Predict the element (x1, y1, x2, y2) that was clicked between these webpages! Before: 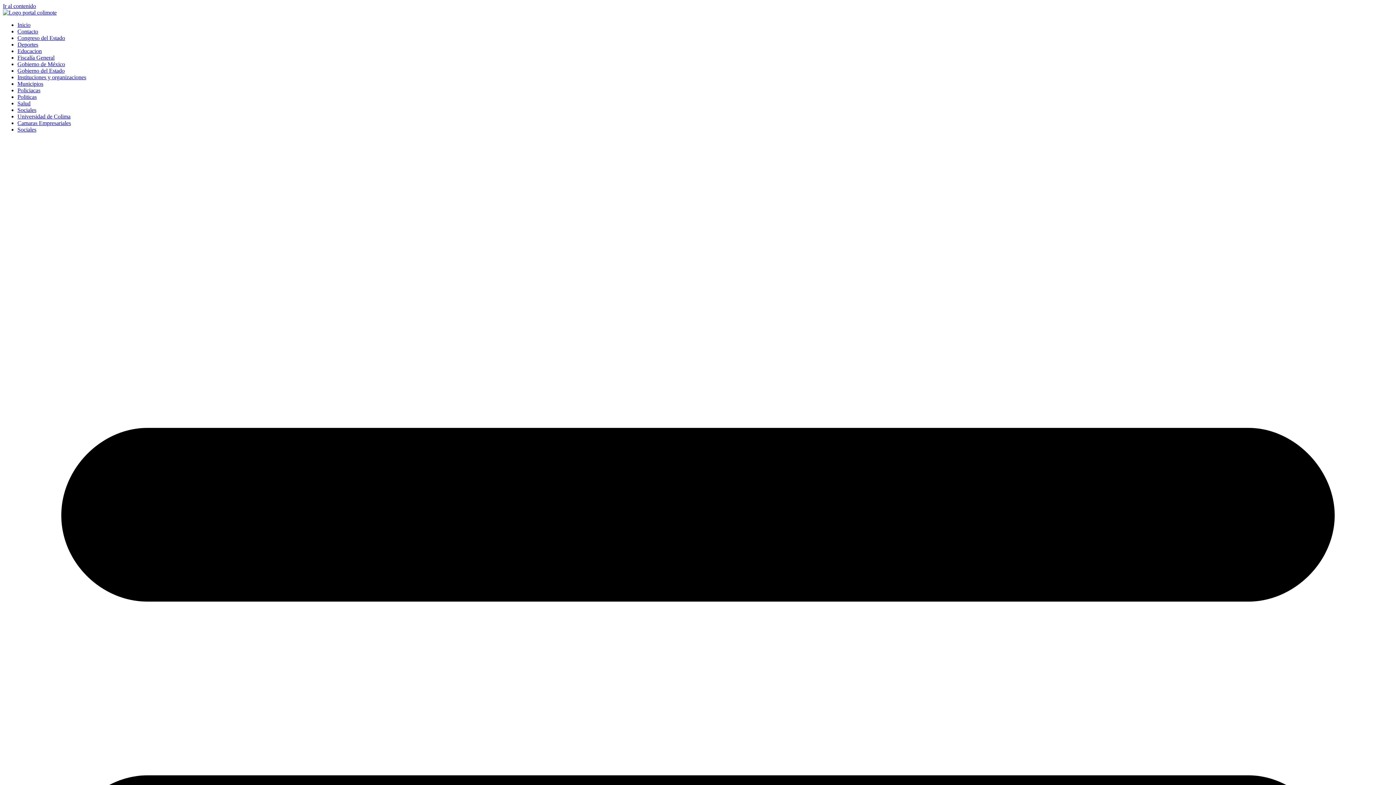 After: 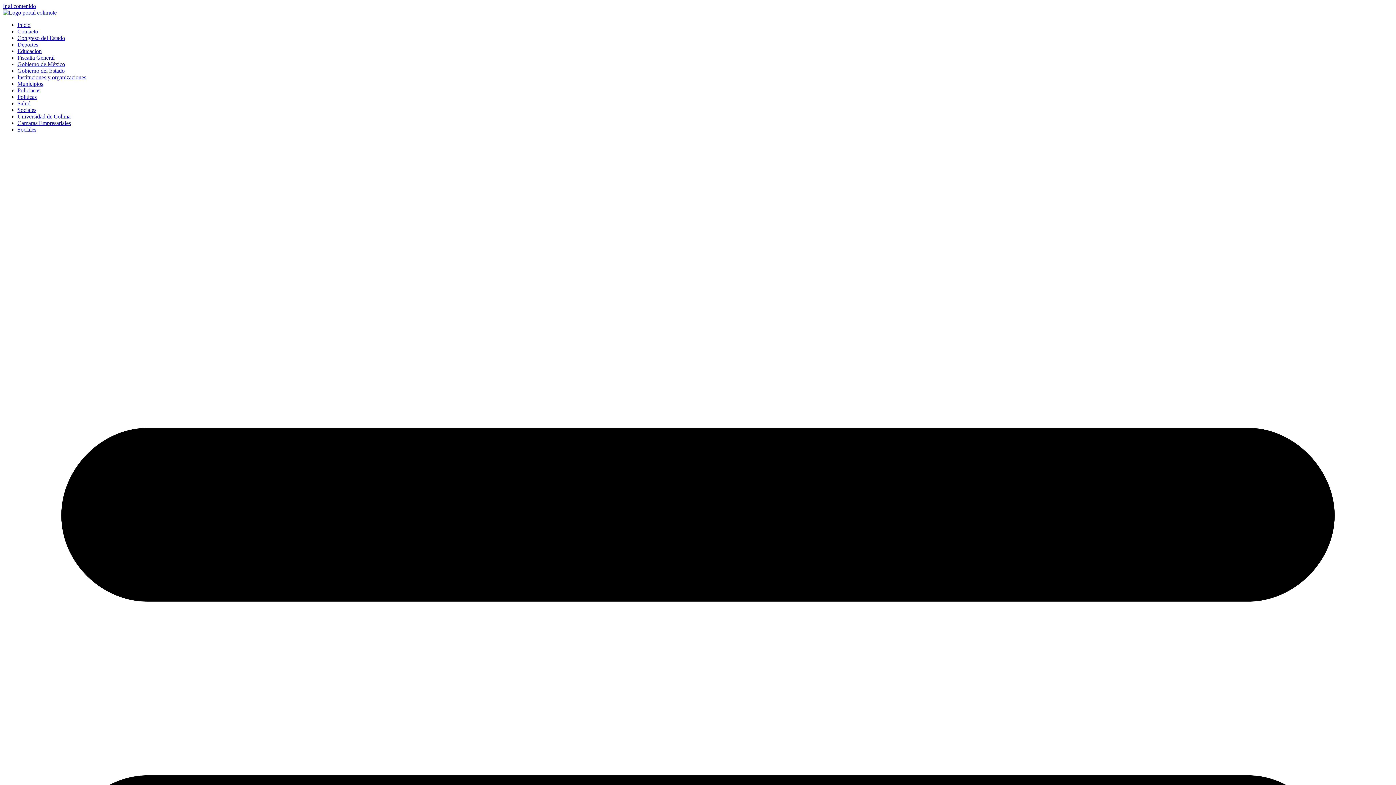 Action: label: Contacto bbox: (17, 28, 38, 34)